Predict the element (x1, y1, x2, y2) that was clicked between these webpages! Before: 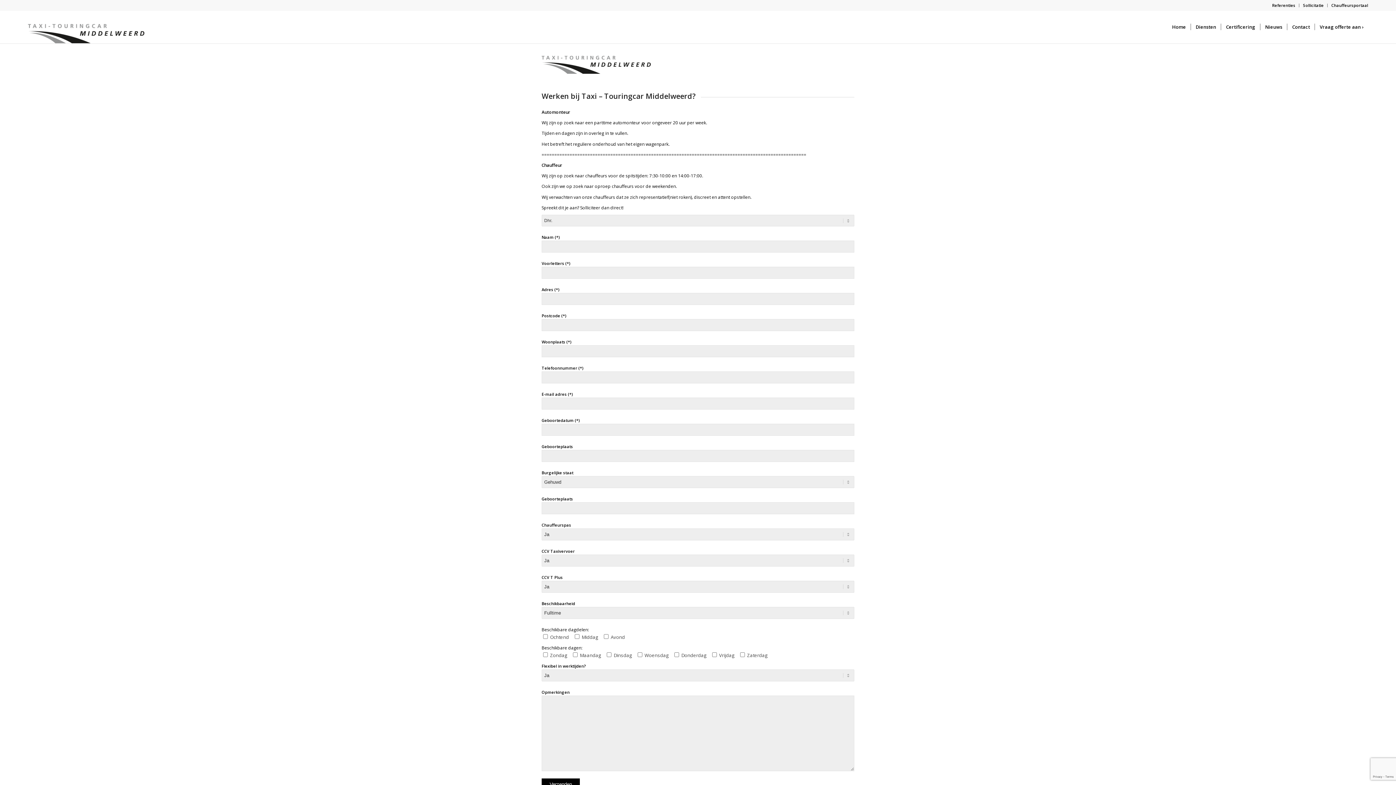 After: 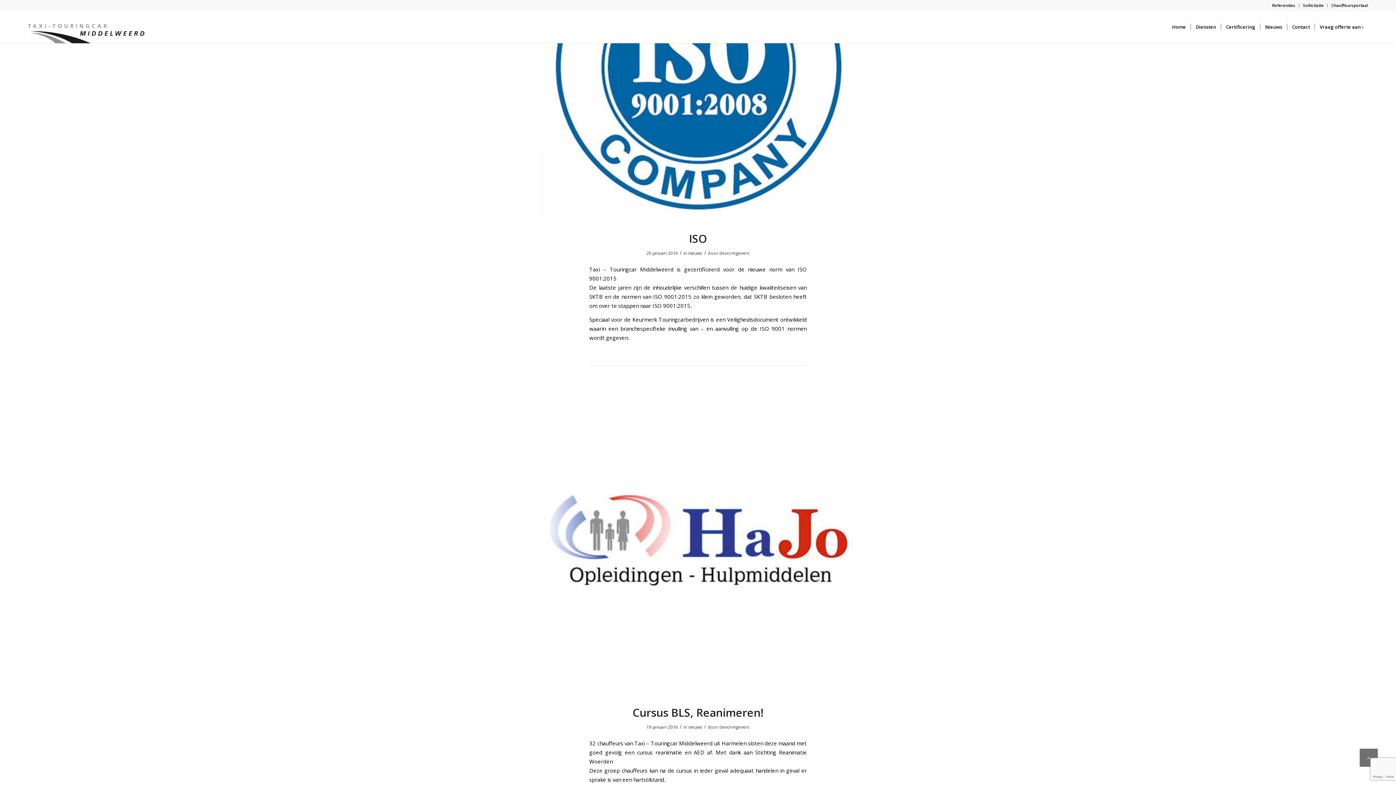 Action: label: Nieuws bbox: (1260, 10, 1287, 43)